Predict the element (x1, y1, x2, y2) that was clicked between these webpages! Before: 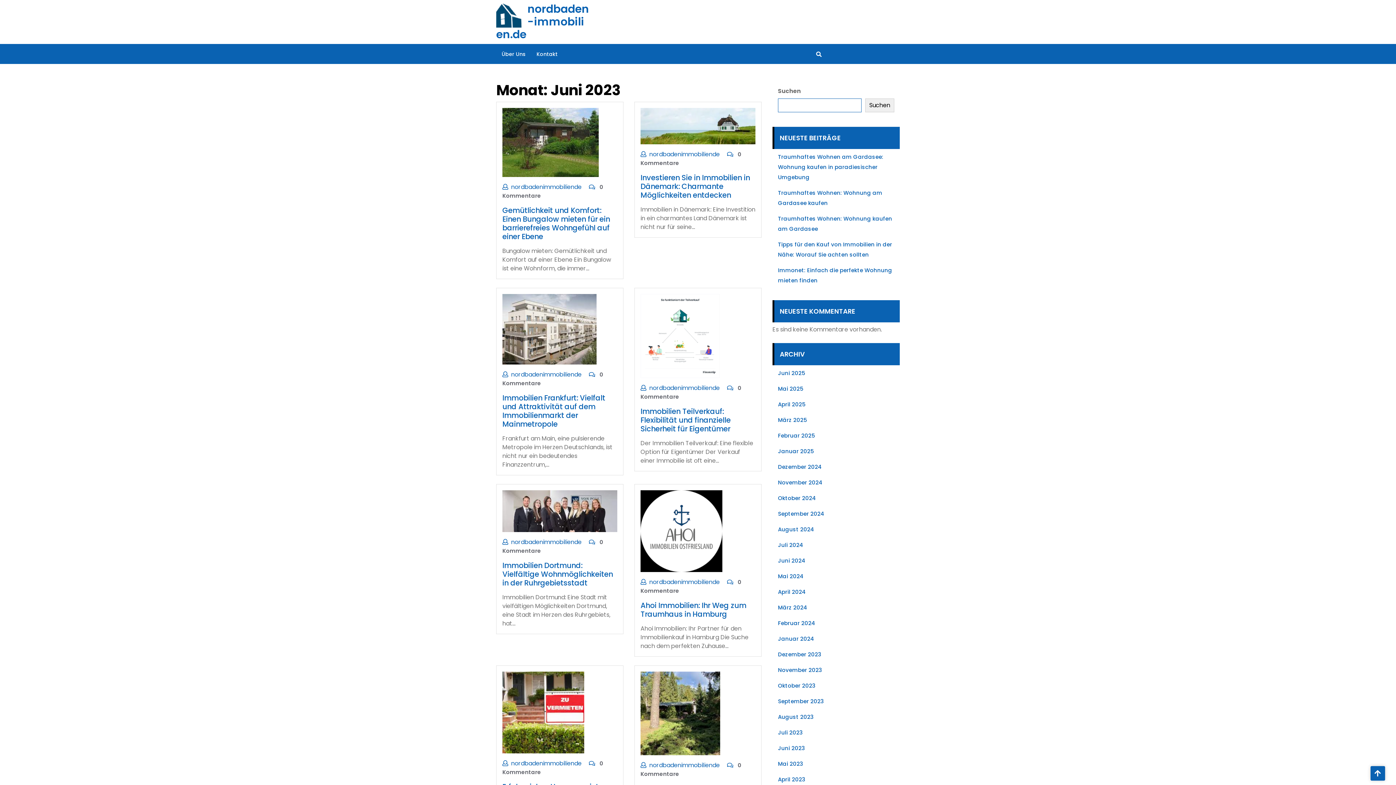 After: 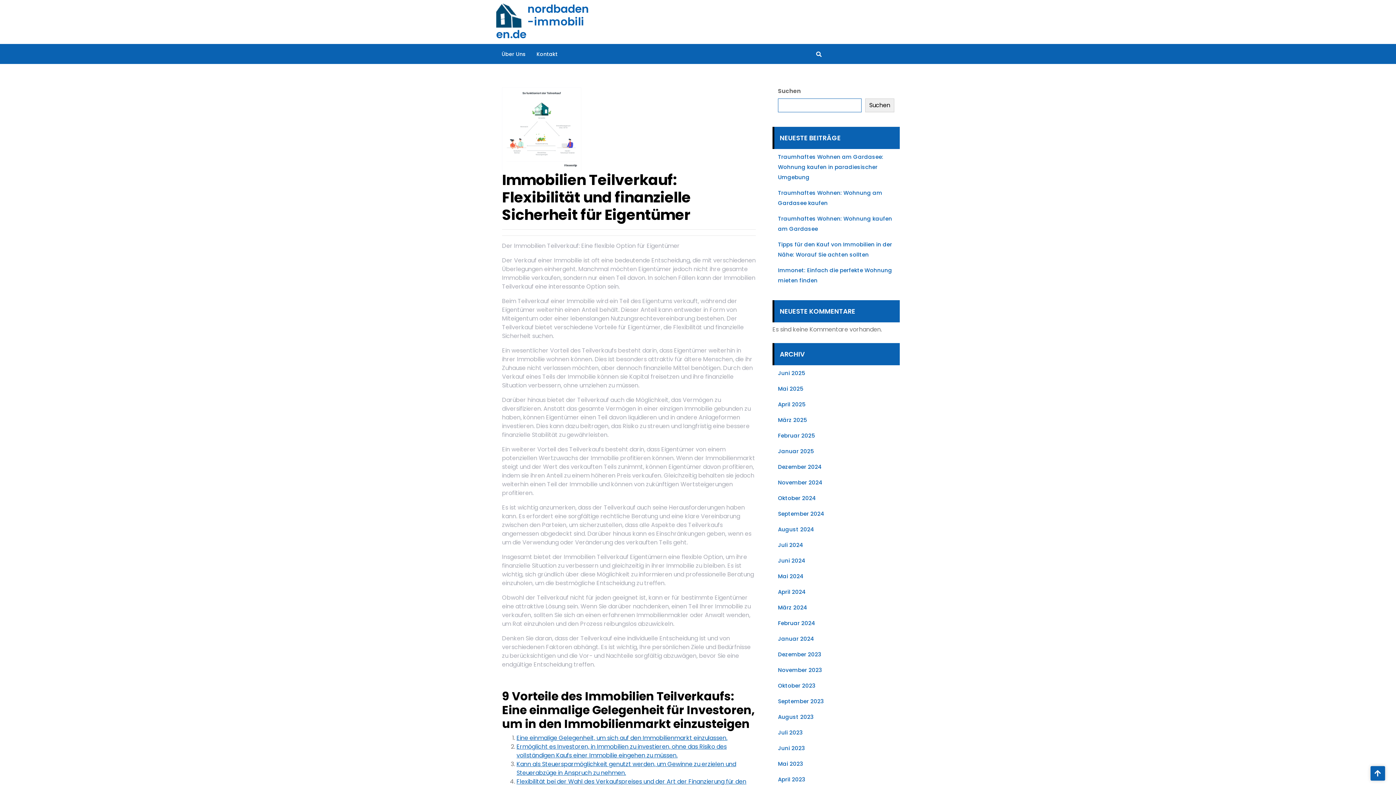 Action: label: Immobilien Teilverkauf: Flexibilität und finanzielle Sicherheit für Eigentümer bbox: (640, 406, 730, 434)